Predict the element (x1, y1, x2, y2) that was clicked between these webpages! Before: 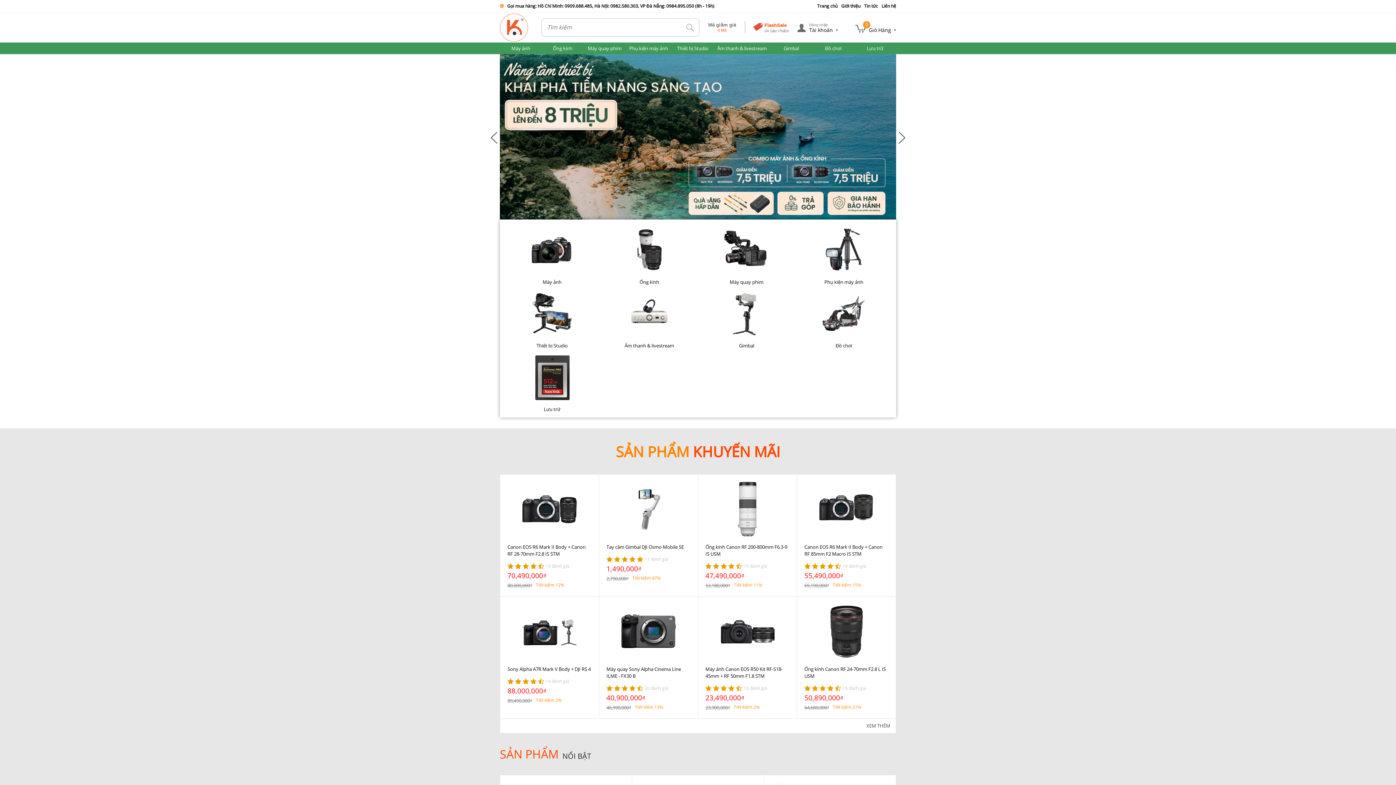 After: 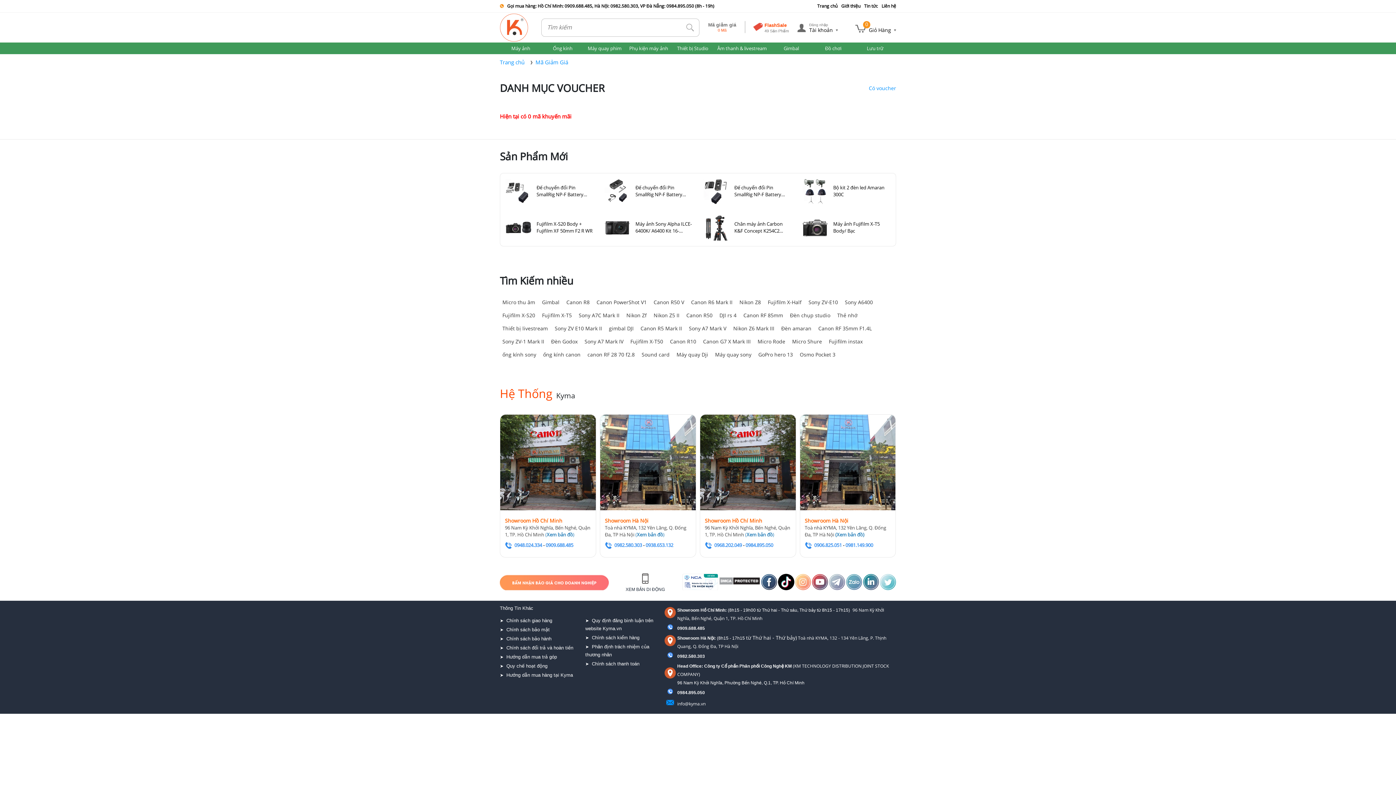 Action: label: Mã giảm giá
0 Mã bbox: (708, 20, 736, 34)